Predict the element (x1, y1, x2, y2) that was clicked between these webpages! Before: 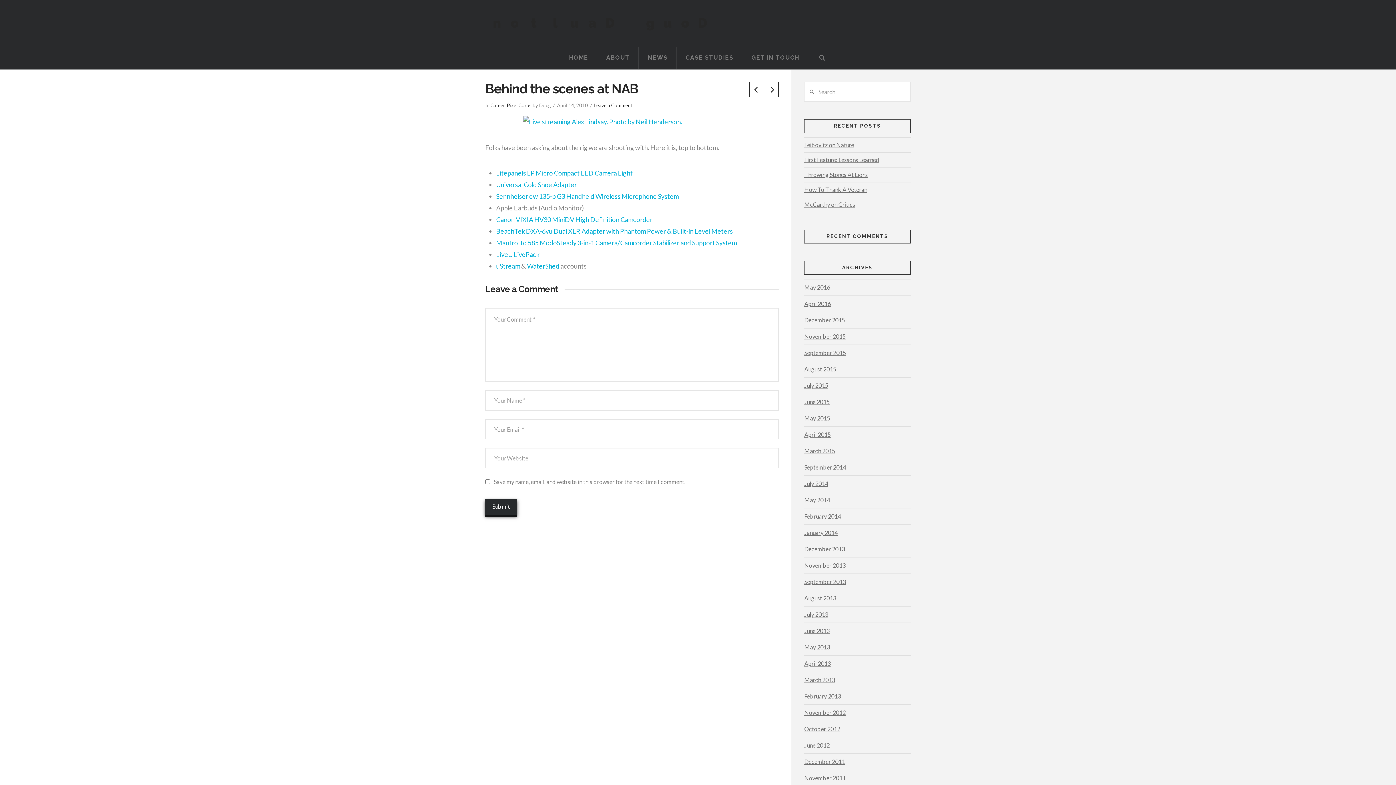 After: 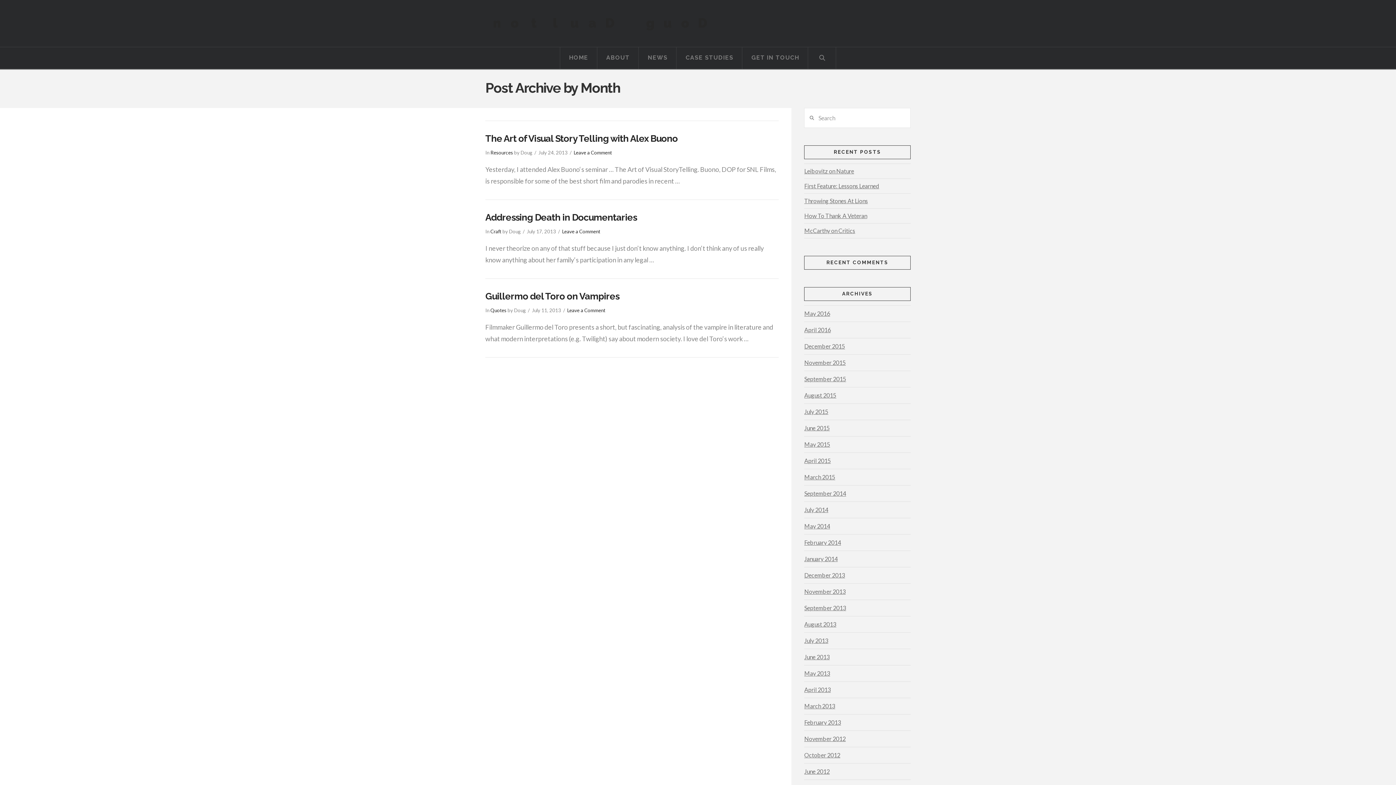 Action: label: July 2013 bbox: (804, 606, 828, 622)